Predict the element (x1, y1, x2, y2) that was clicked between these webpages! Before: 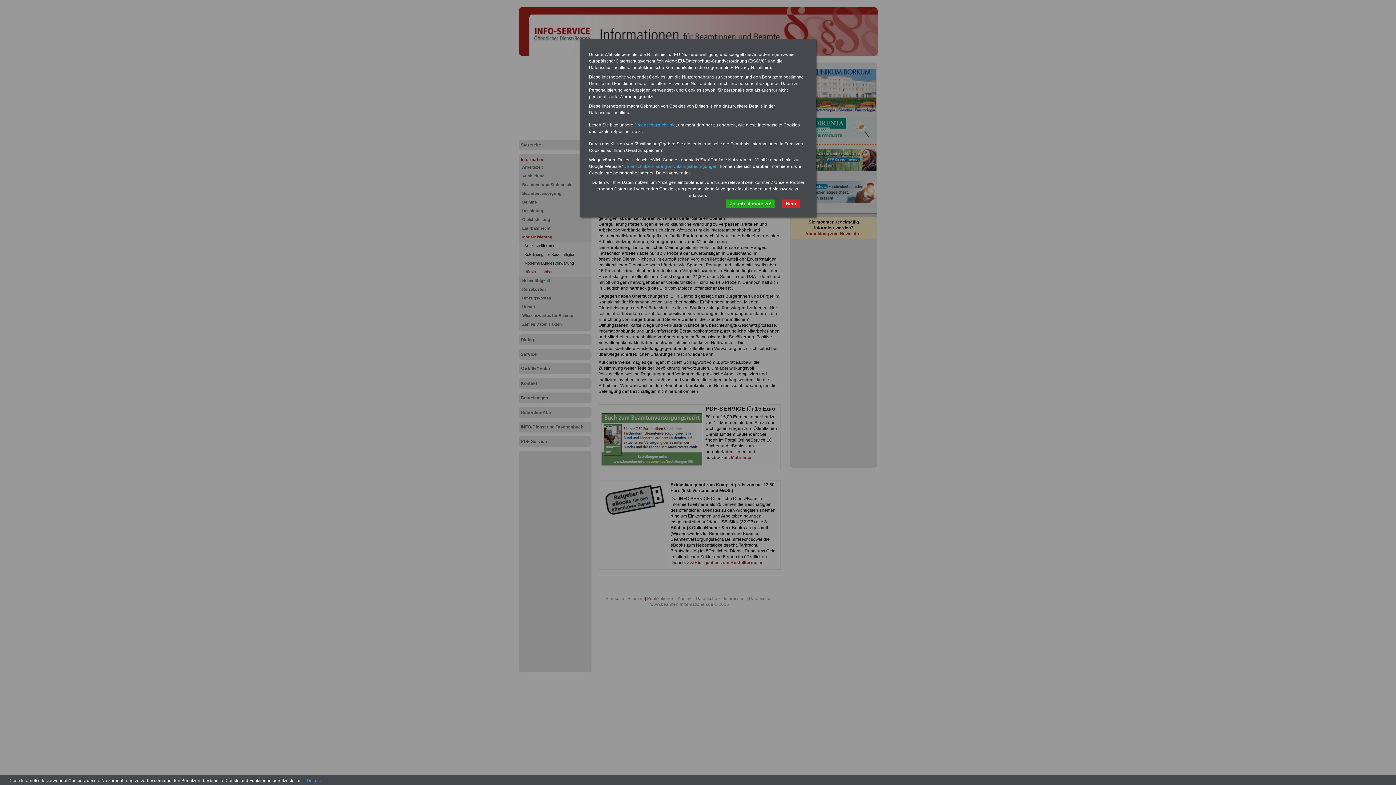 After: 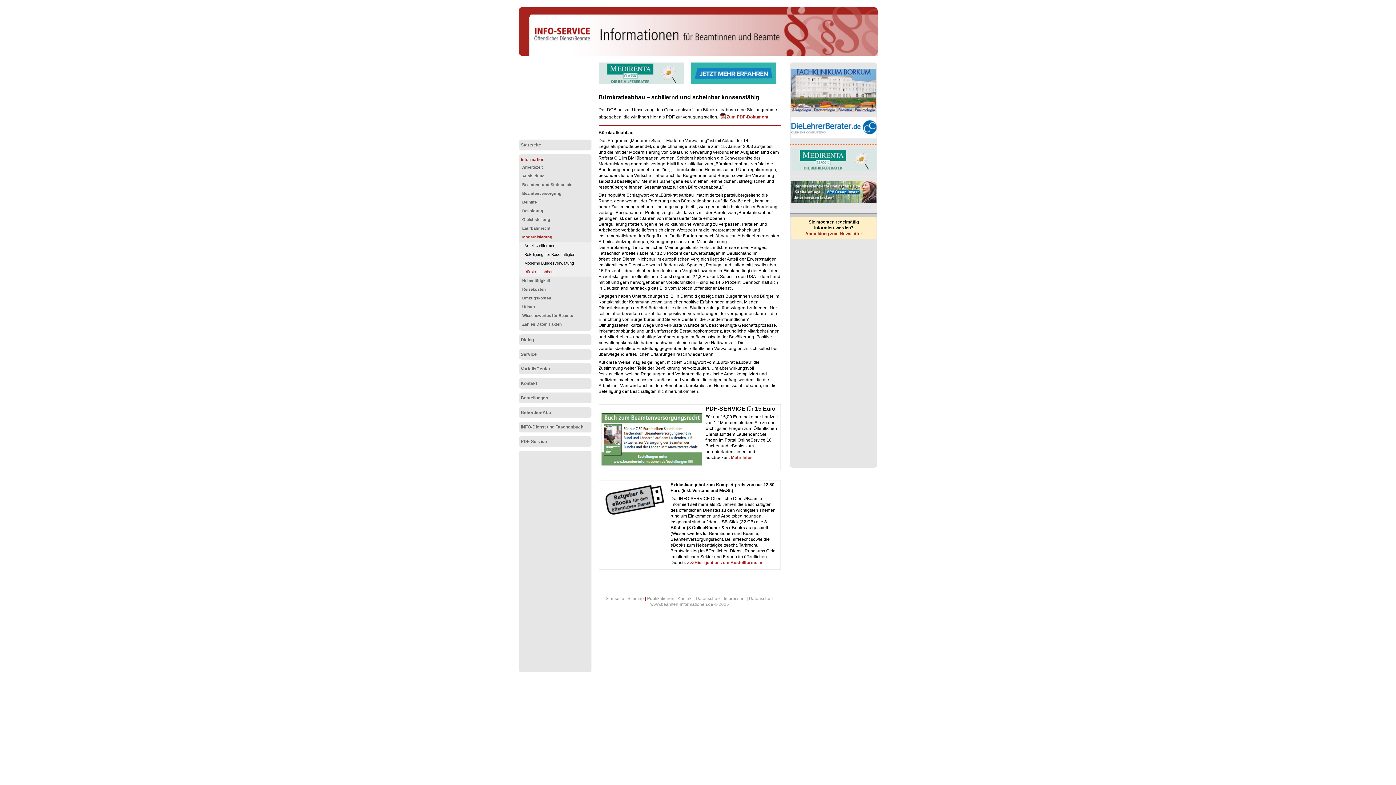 Action: label: Ja, ich stimme zu! bbox: (726, 199, 775, 208)